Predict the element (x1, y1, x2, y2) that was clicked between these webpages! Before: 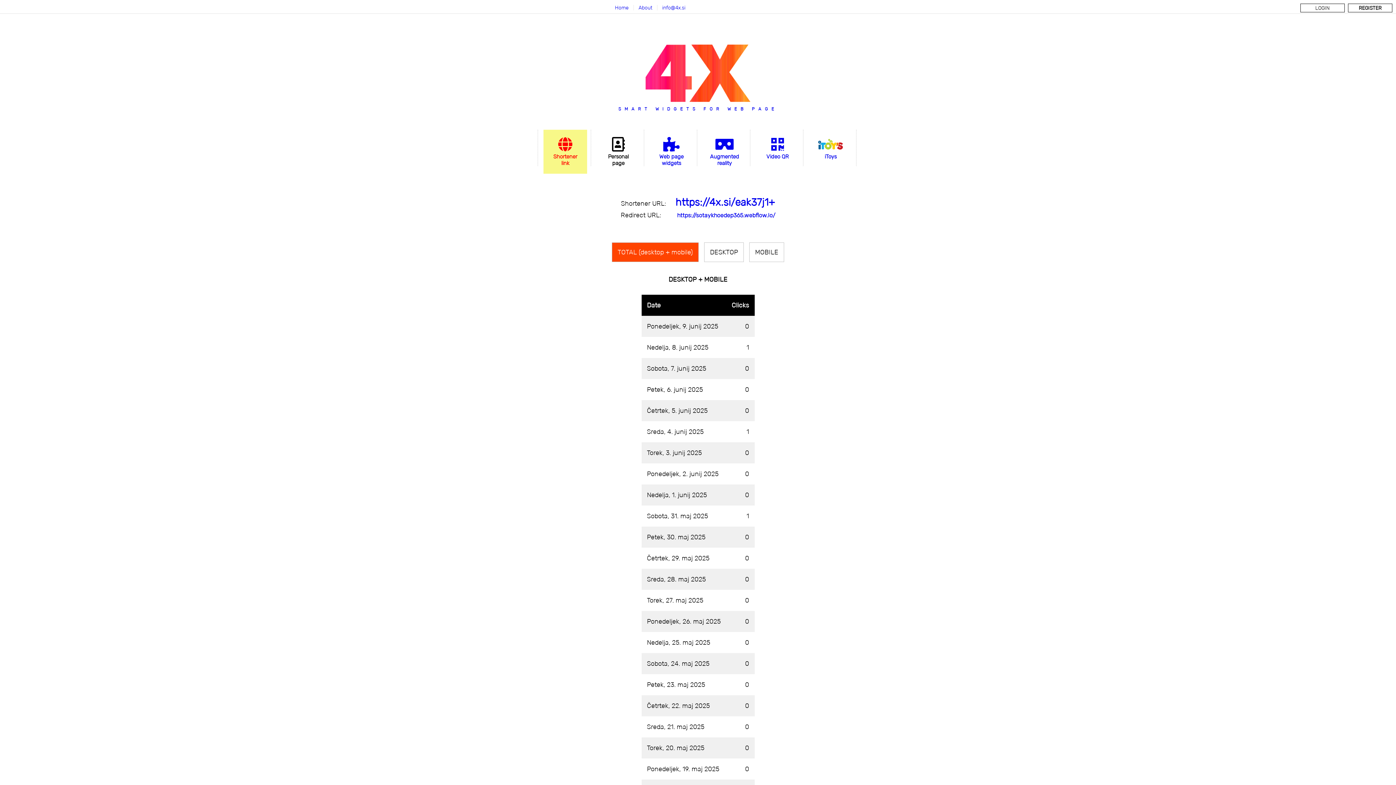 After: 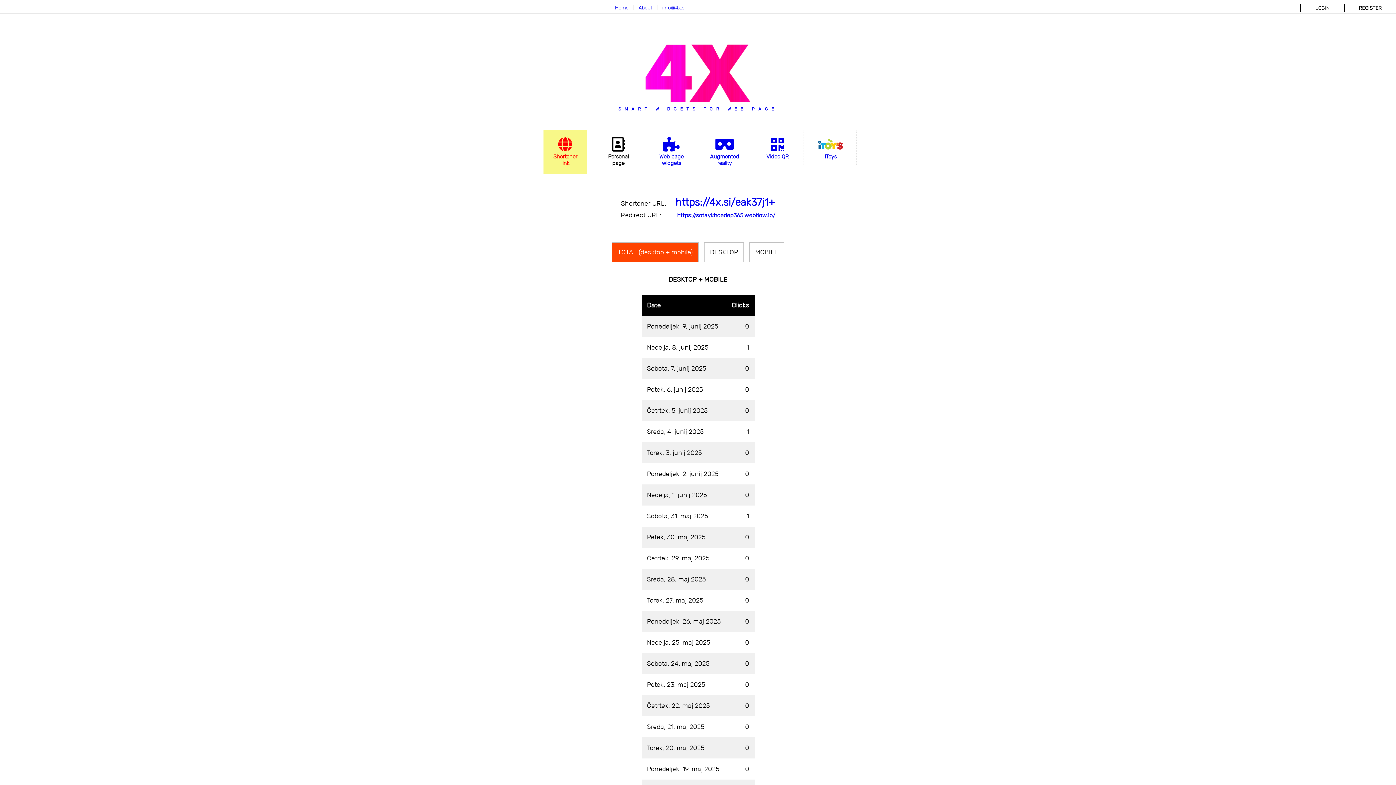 Action: bbox: (662, 4, 685, 10) label: info@4x.si